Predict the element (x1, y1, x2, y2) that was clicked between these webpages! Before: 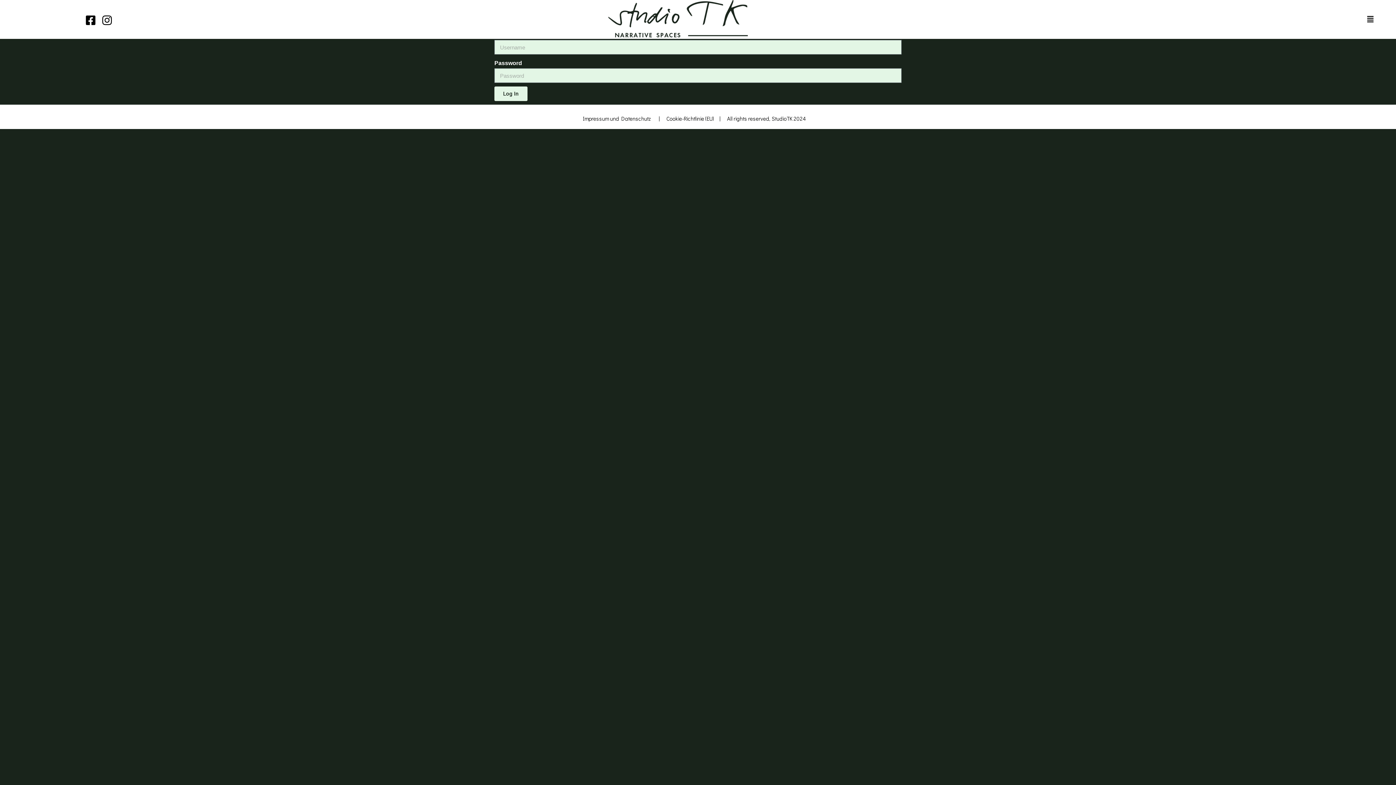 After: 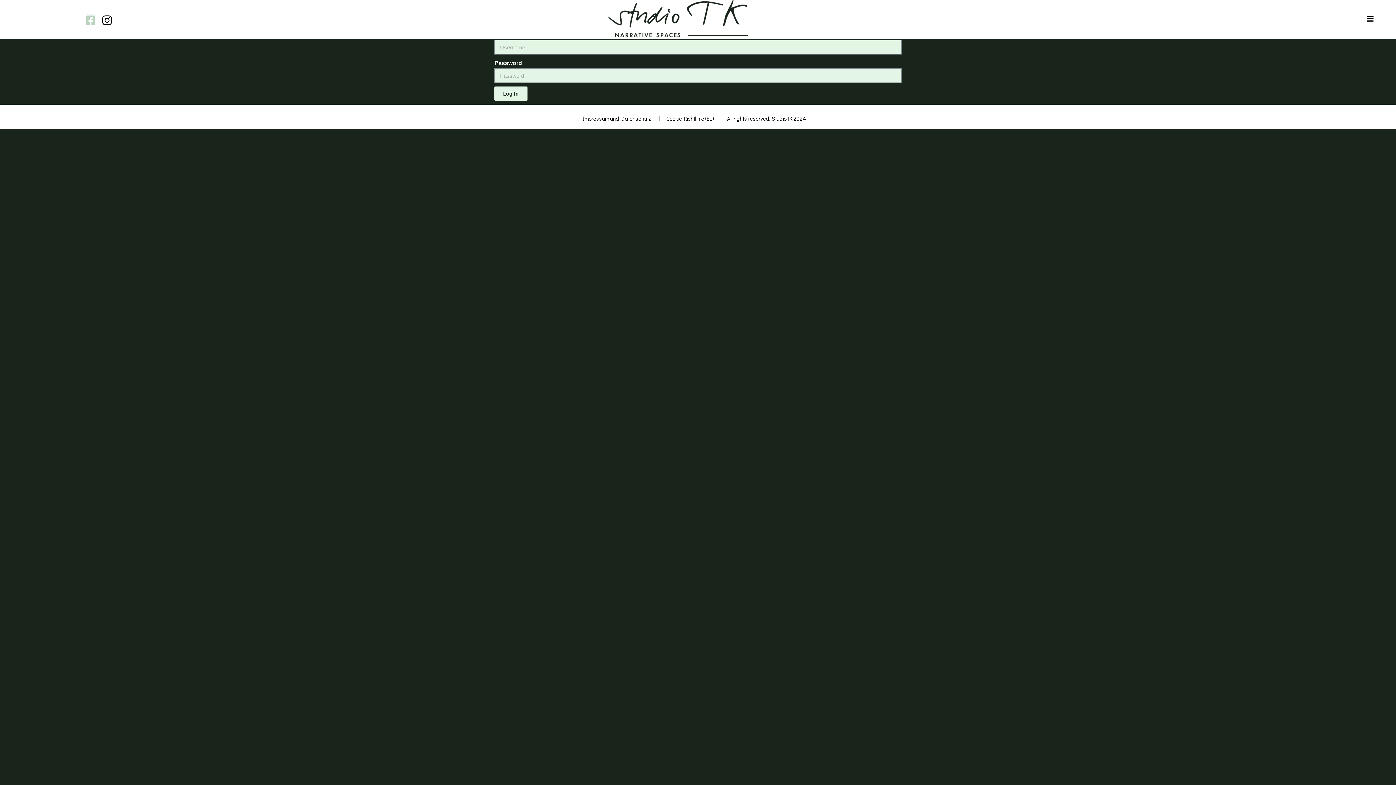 Action: bbox: (85, 14, 96, 25)